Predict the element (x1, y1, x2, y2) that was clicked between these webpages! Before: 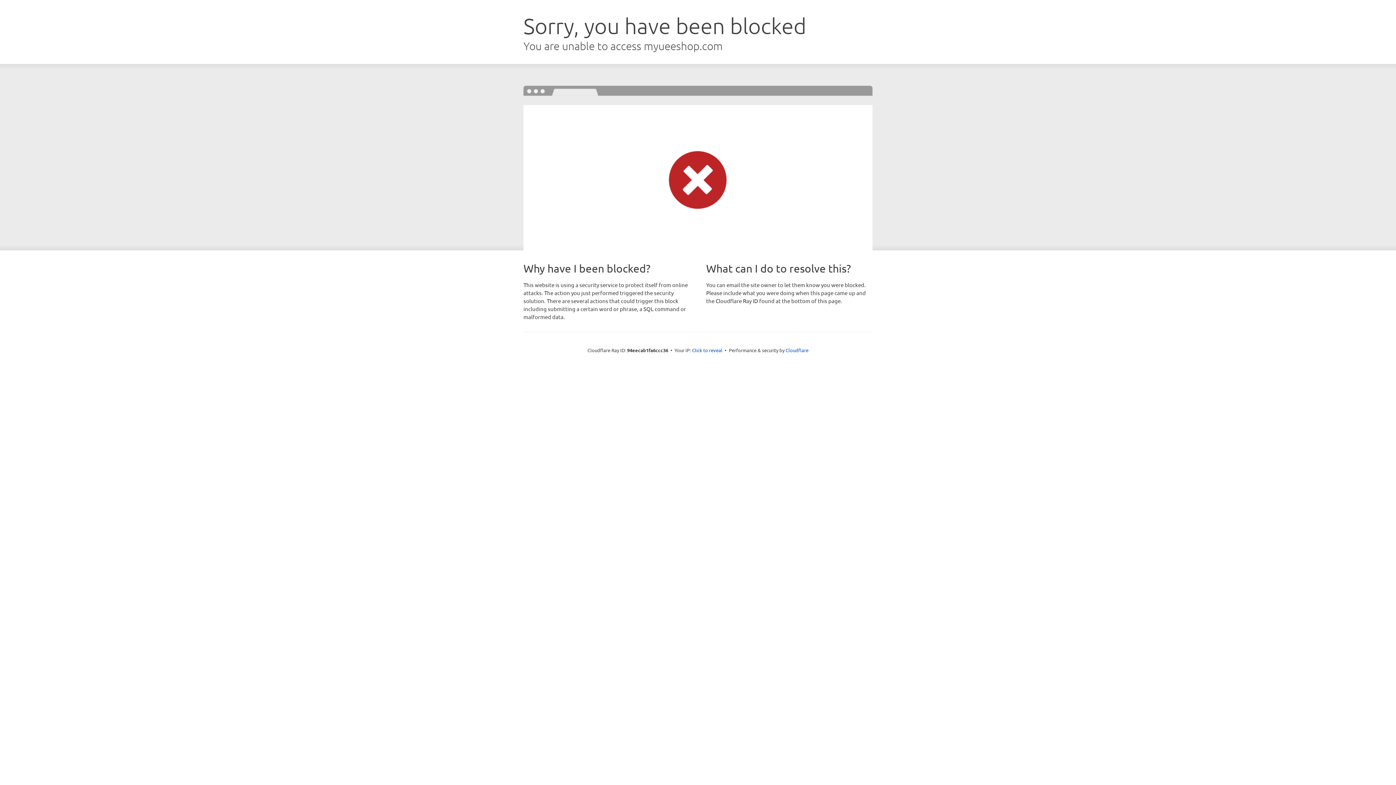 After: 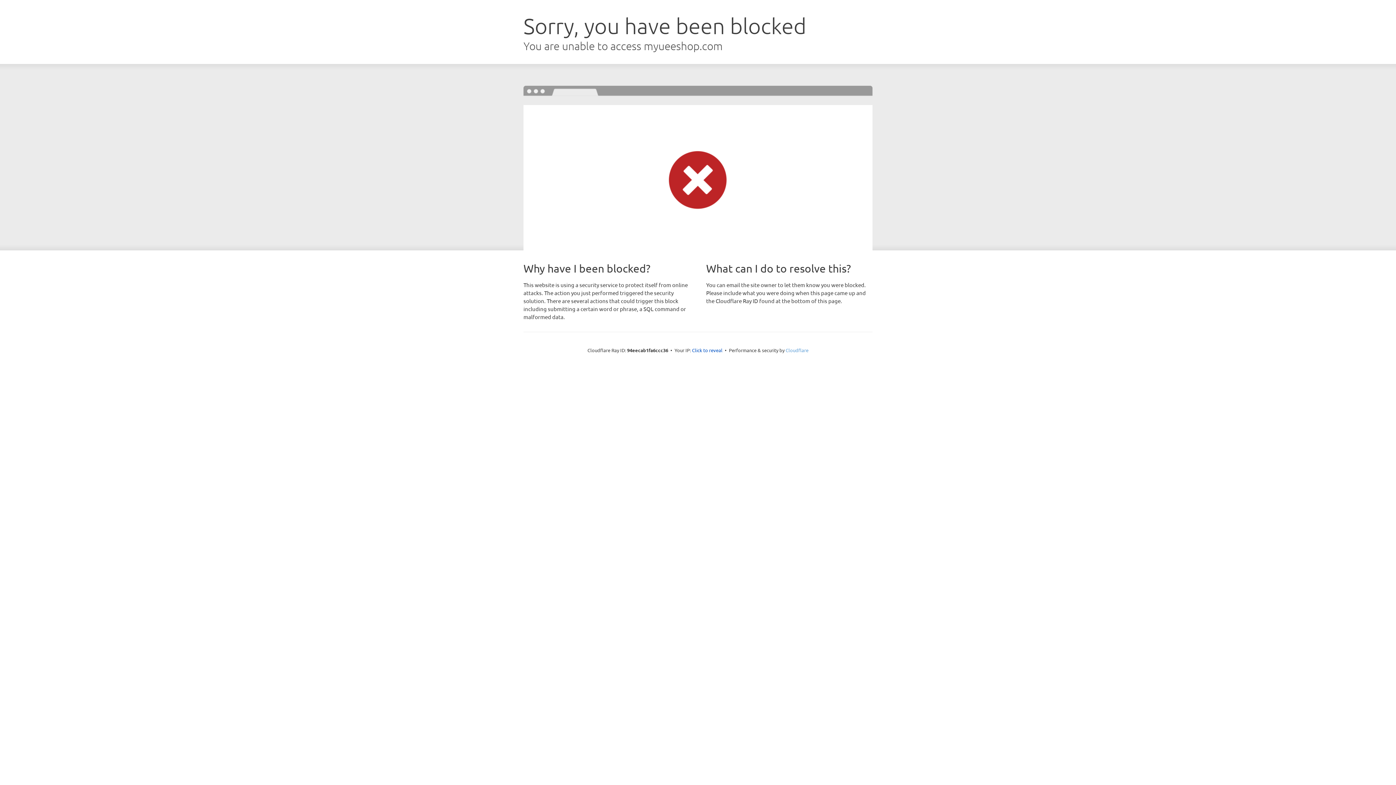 Action: label: Cloudflare bbox: (785, 347, 808, 353)